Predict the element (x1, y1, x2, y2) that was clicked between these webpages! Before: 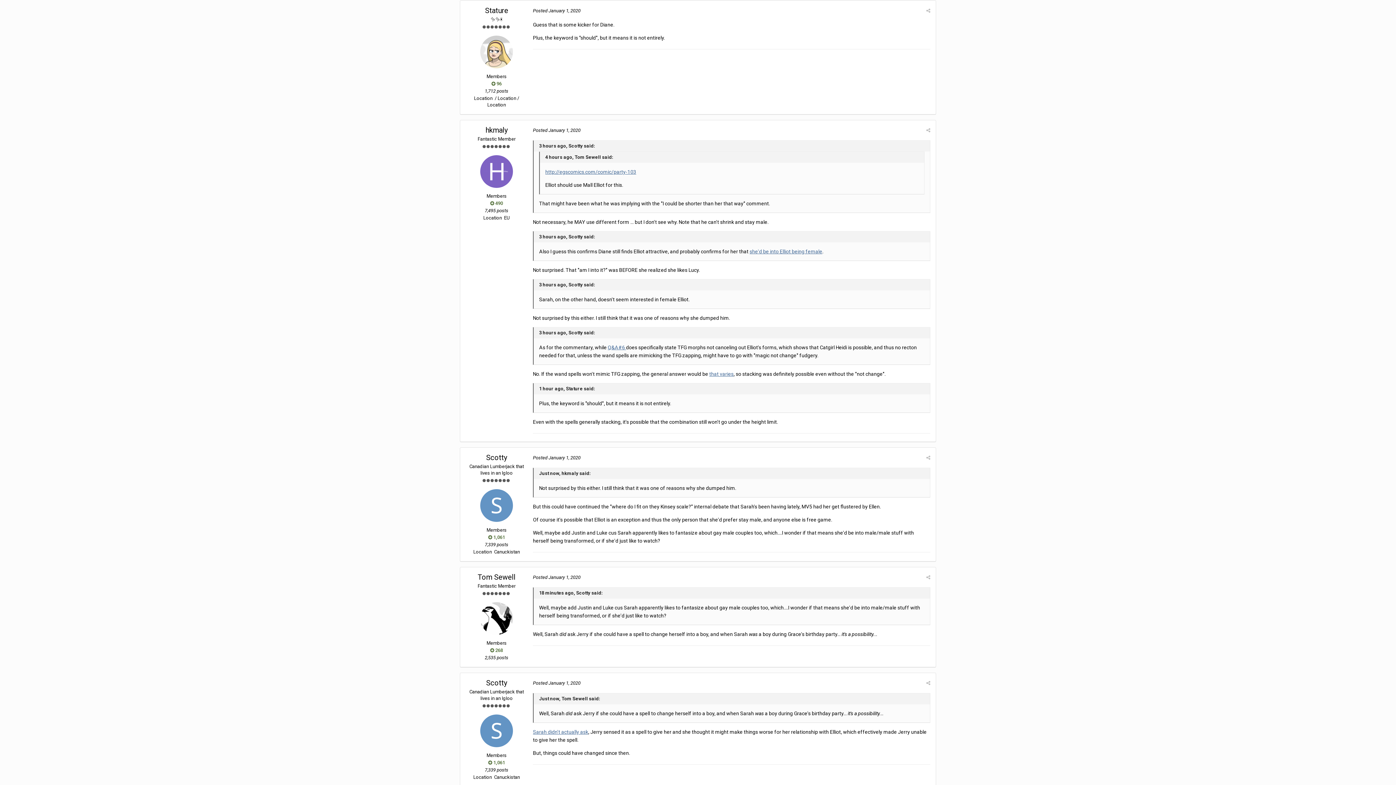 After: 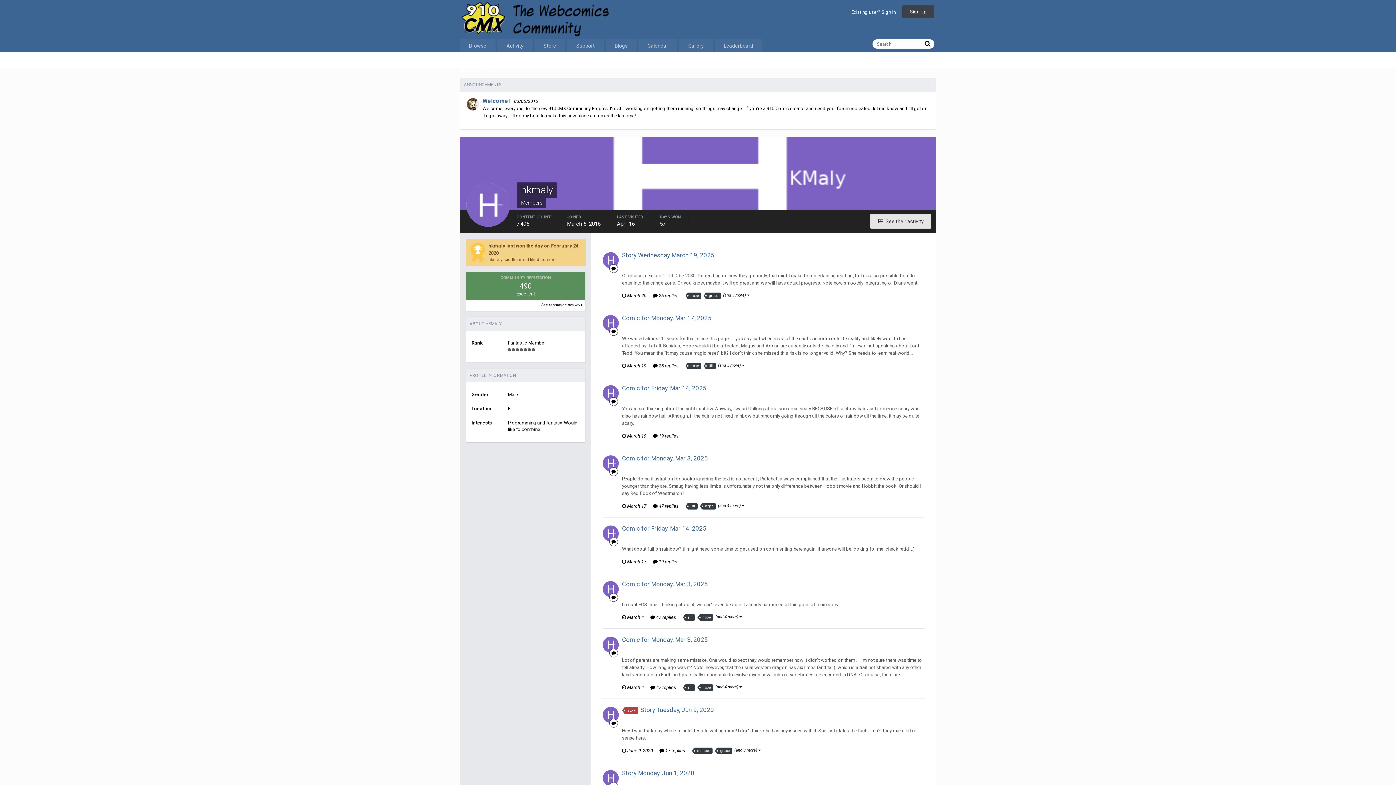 Action: bbox: (480, 155, 513, 187)